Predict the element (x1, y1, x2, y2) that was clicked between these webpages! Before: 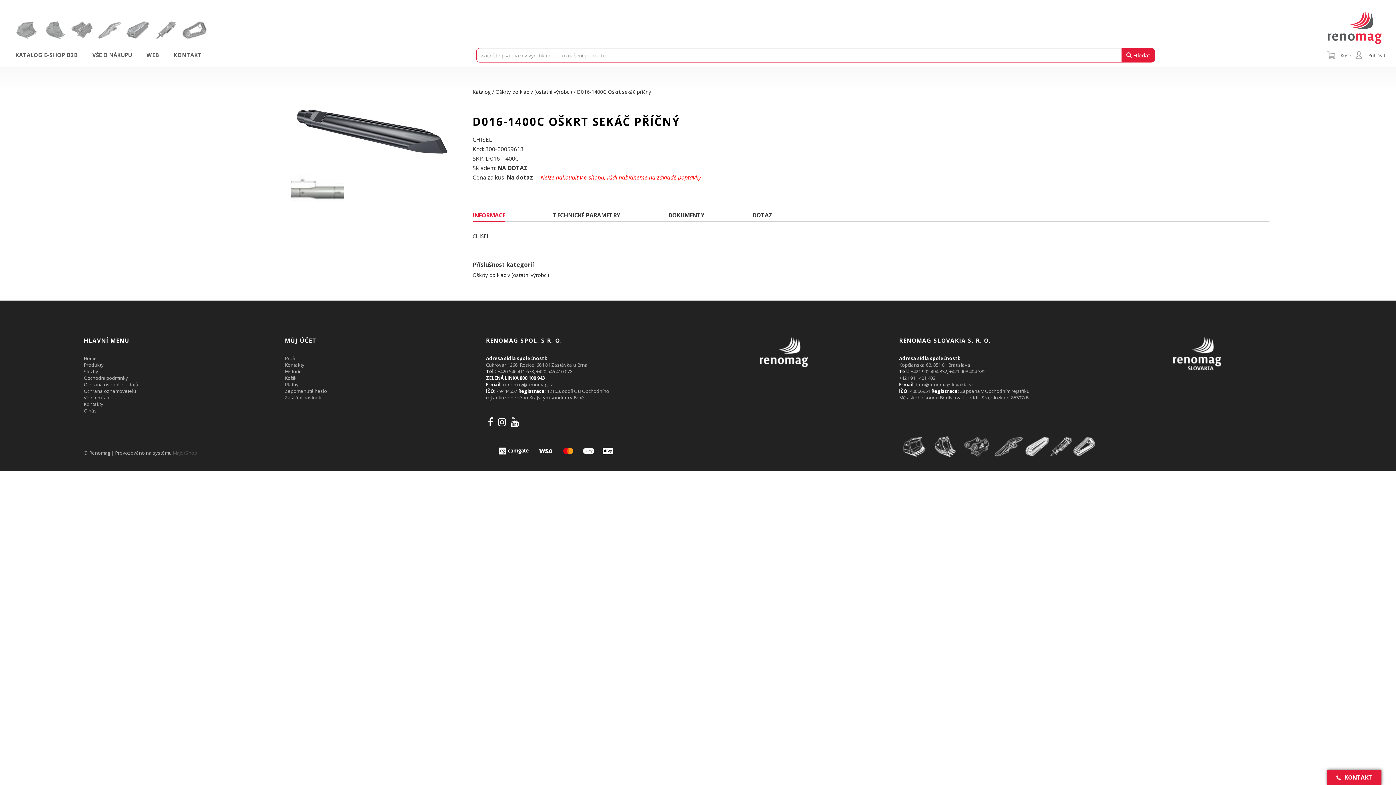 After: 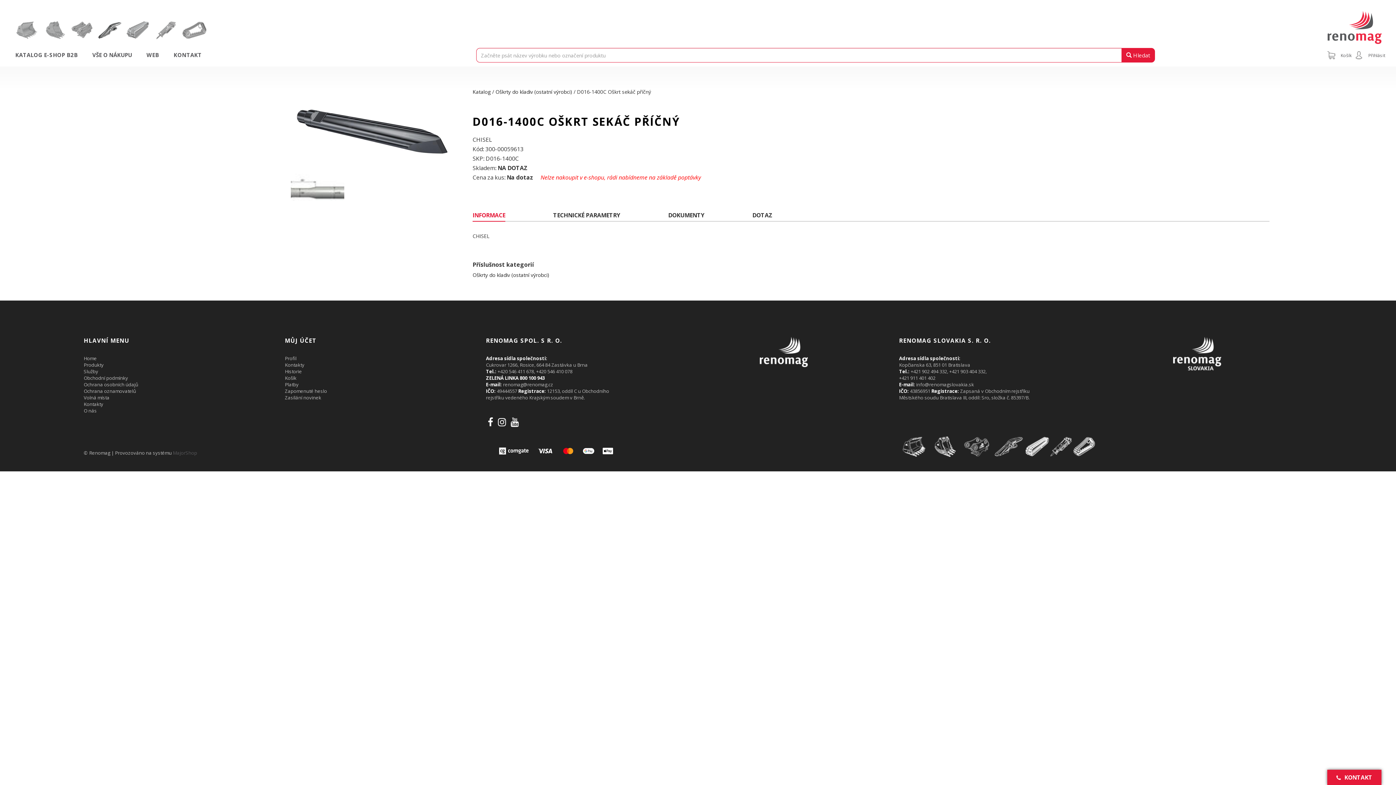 Action: bbox: (95, 35, 122, 42)